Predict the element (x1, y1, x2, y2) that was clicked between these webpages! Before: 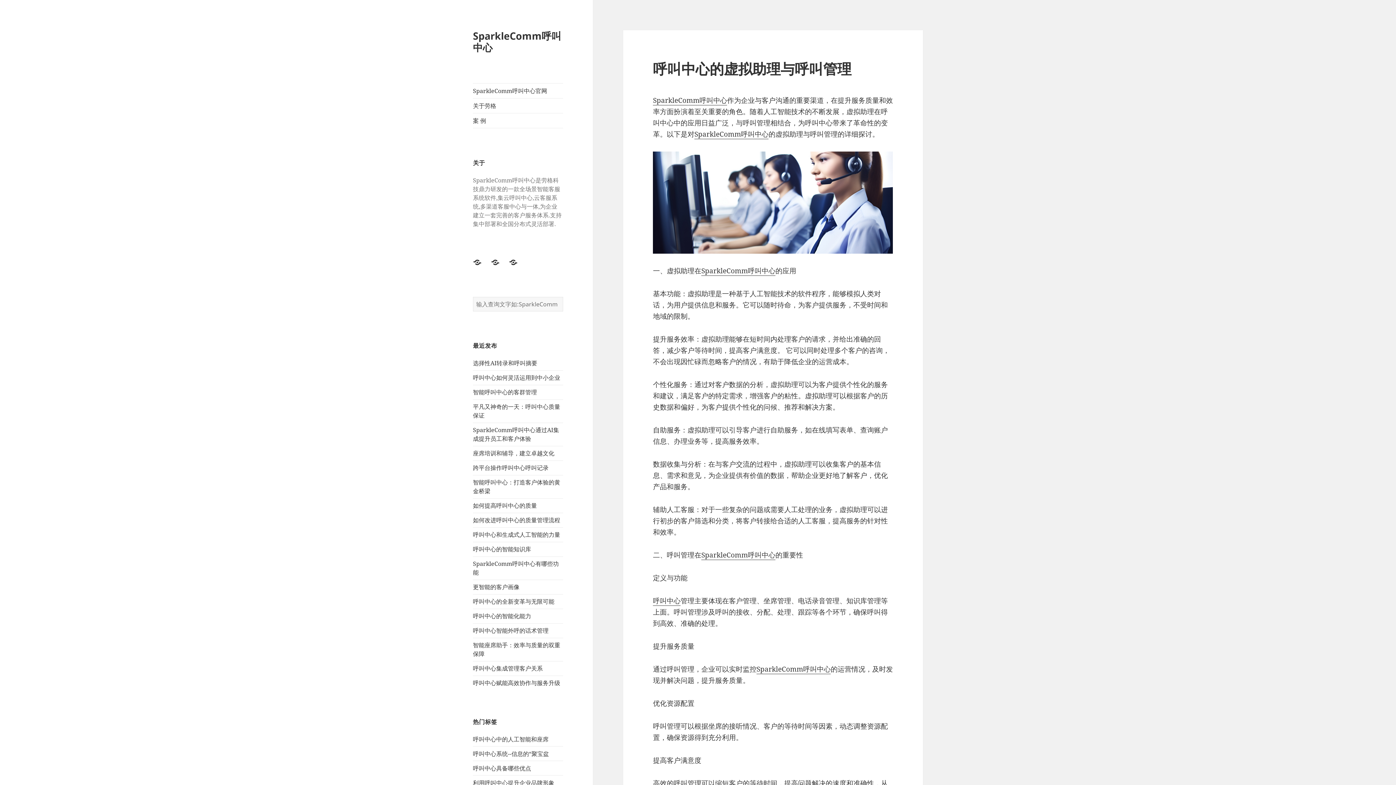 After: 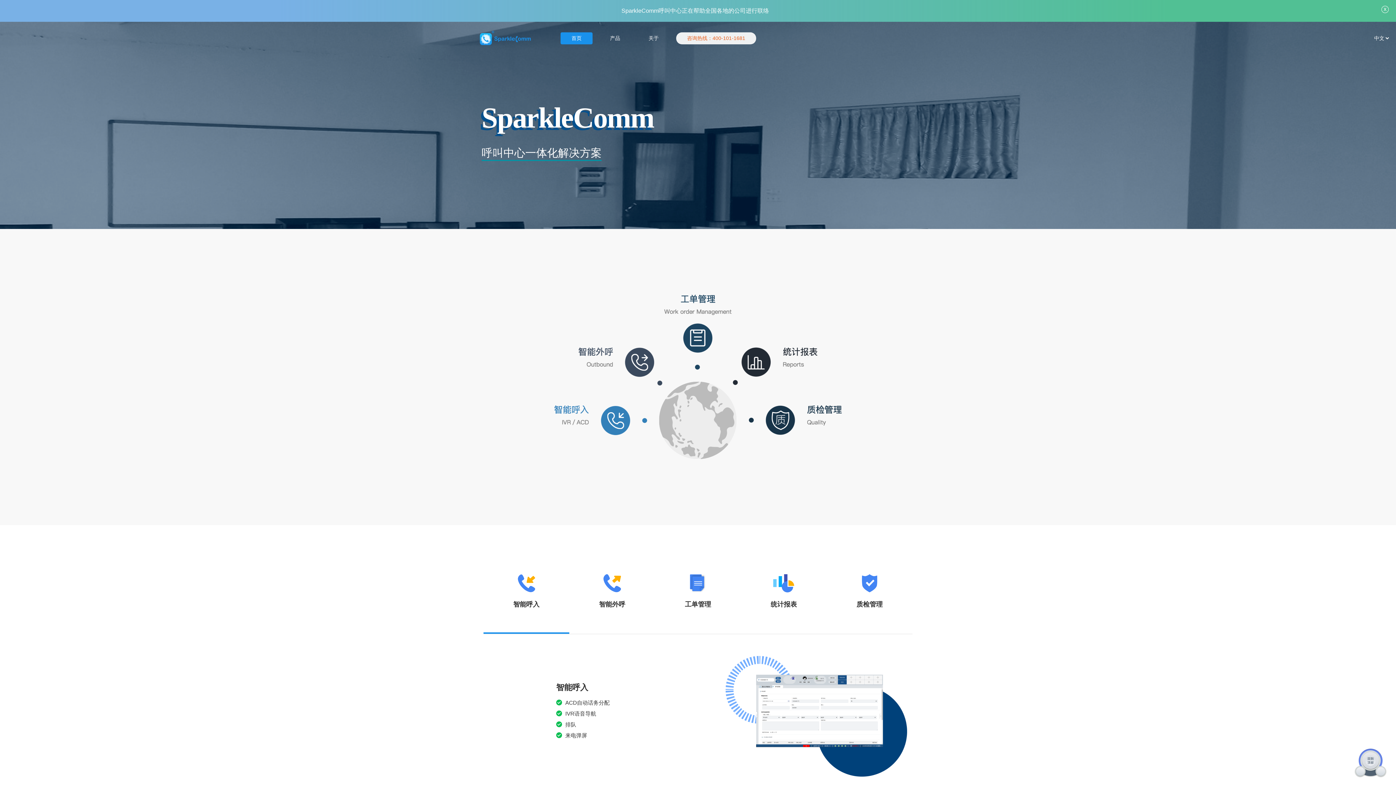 Action: bbox: (741, 129, 768, 139) label: 呼叫中心